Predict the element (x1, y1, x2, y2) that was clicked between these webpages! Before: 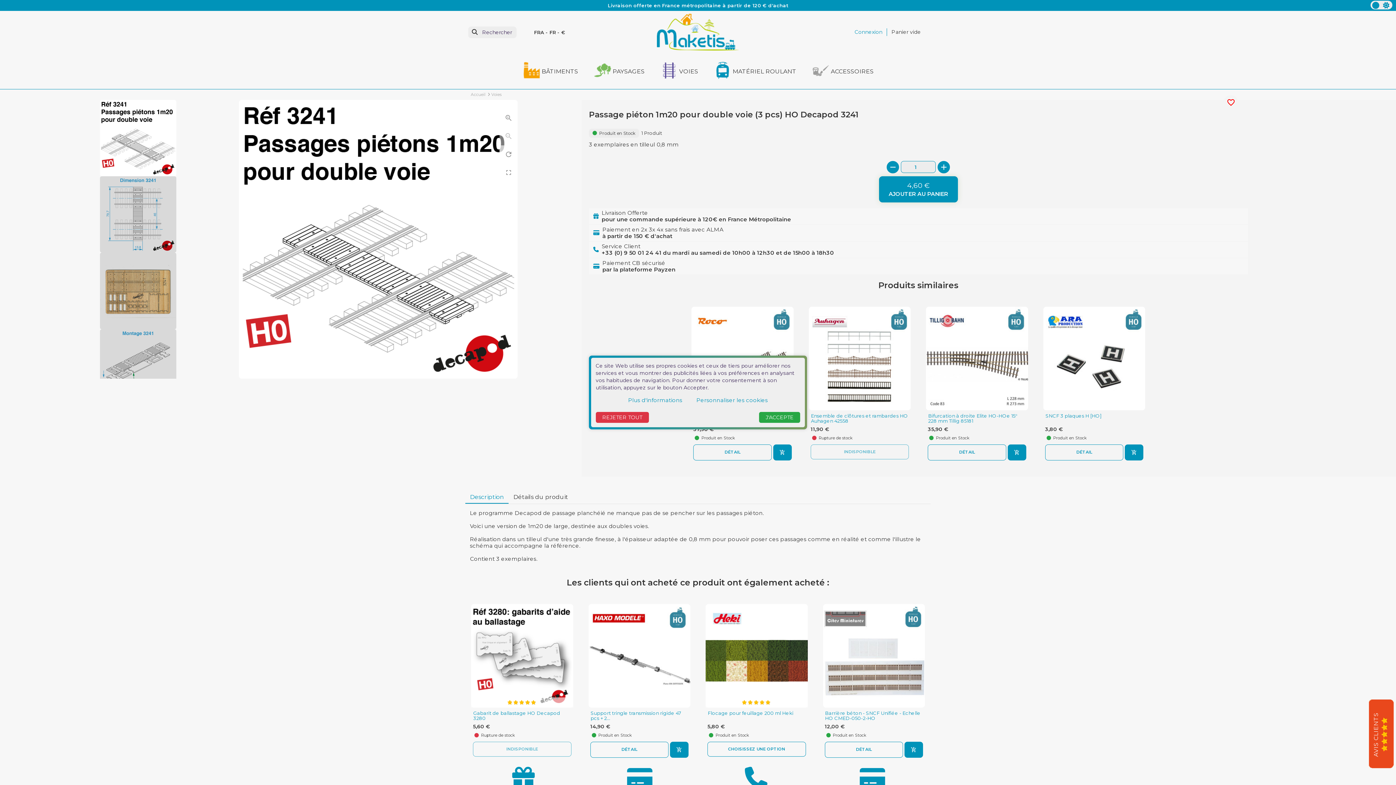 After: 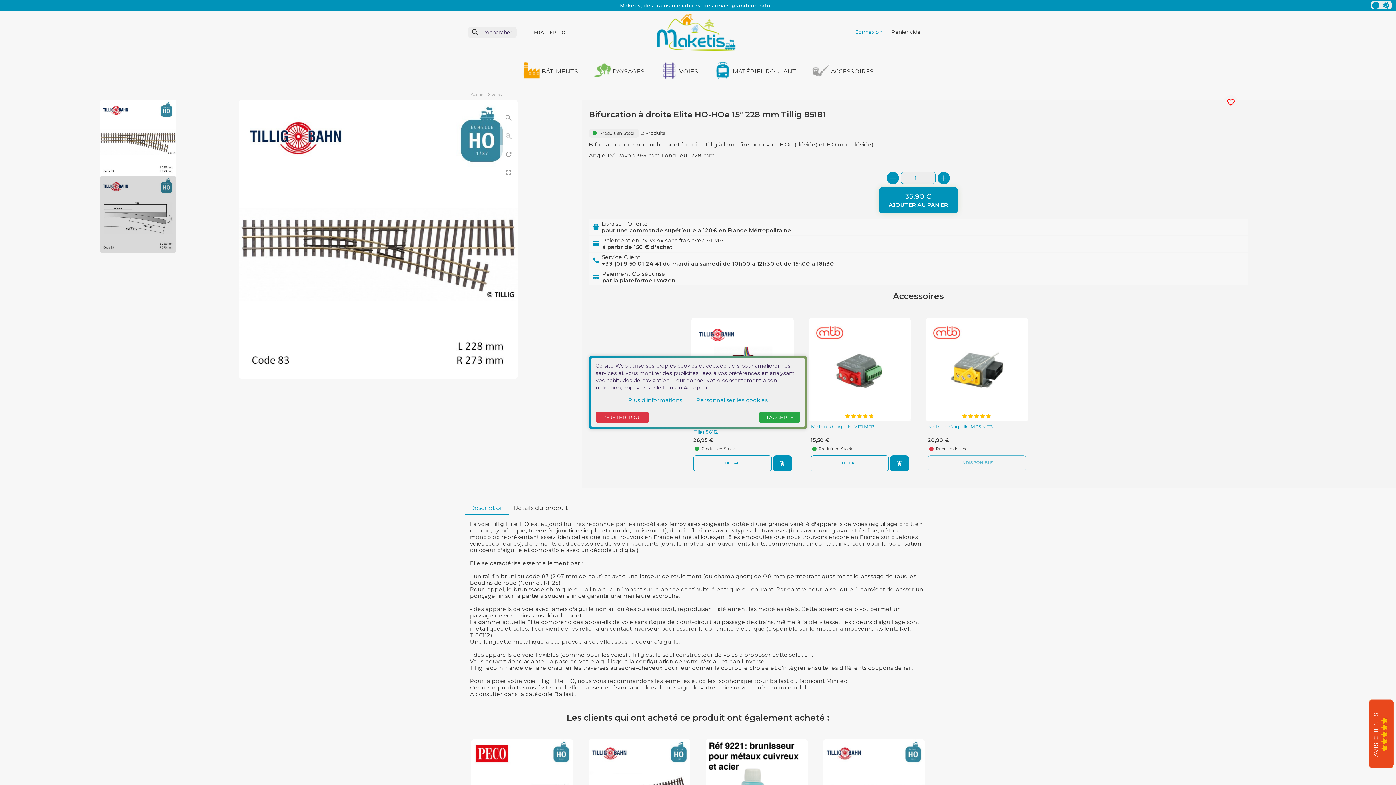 Action: bbox: (928, 444, 1006, 460) label: DÉTAIL